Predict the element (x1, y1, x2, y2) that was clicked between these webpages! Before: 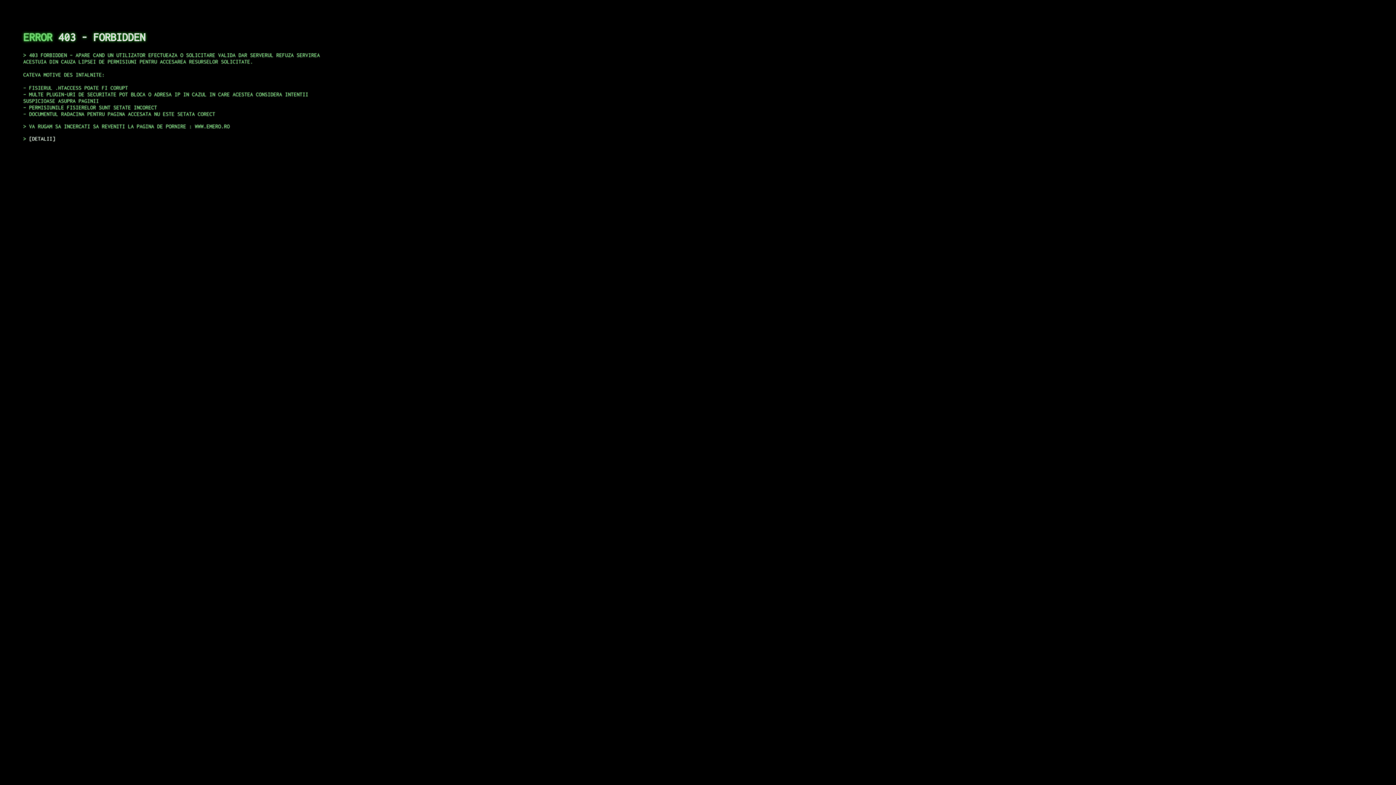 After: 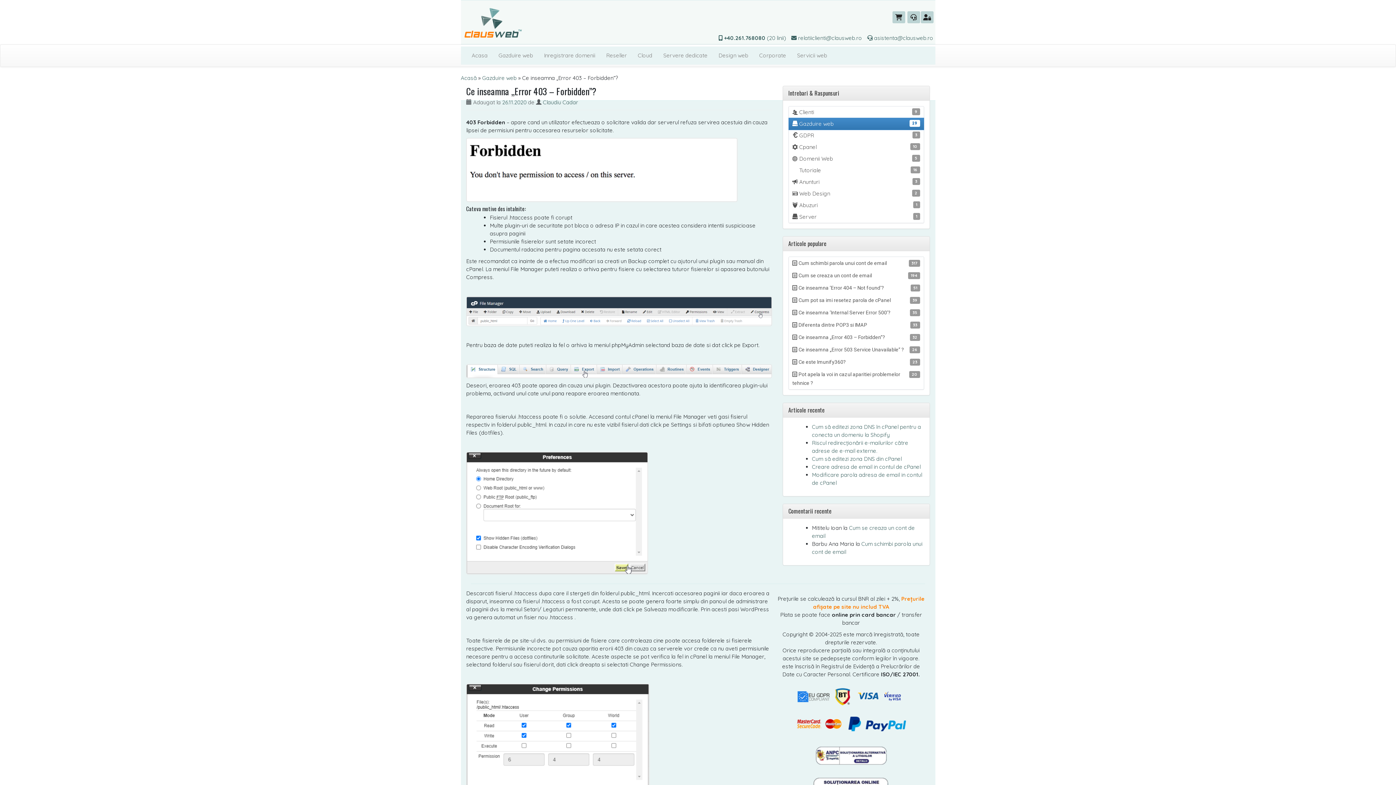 Action: bbox: (29, 135, 55, 141) label: DETALII